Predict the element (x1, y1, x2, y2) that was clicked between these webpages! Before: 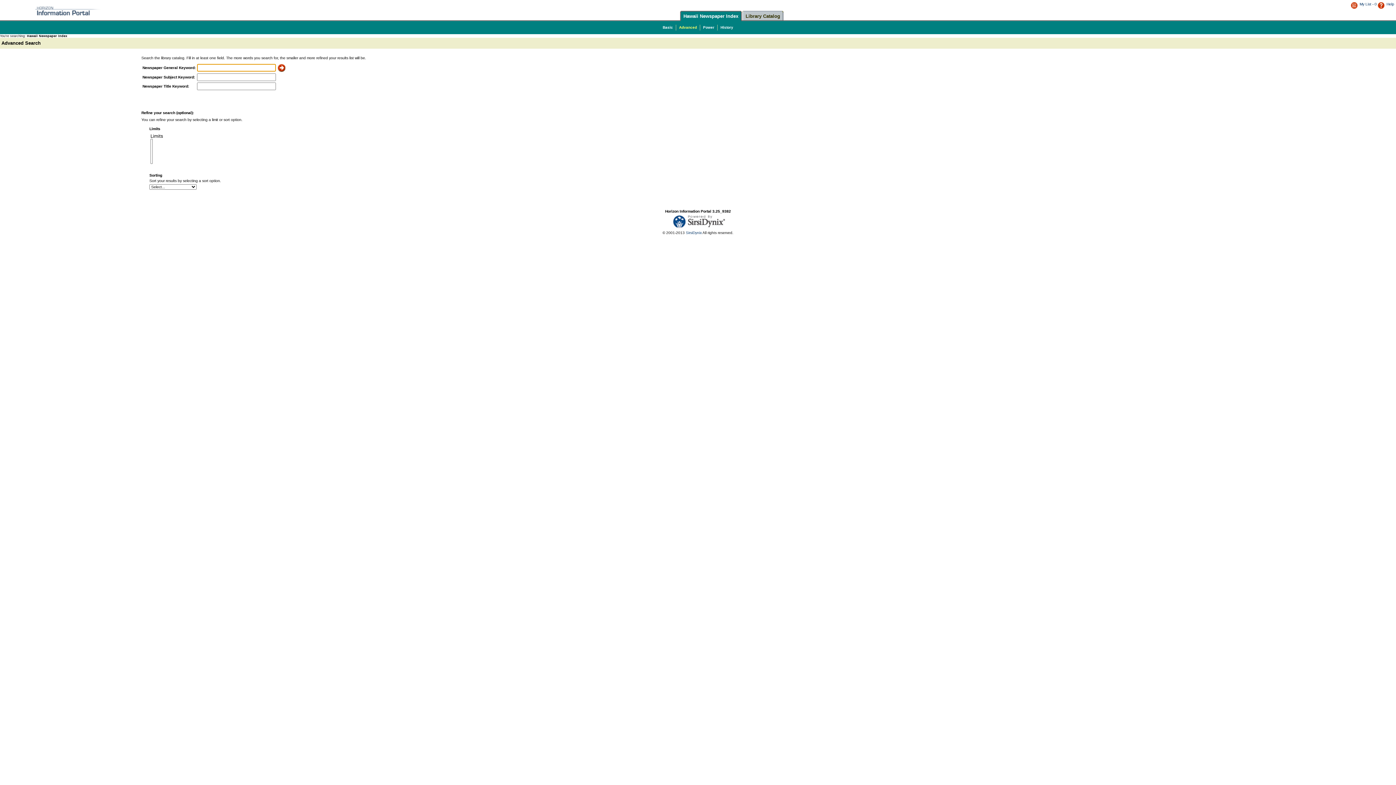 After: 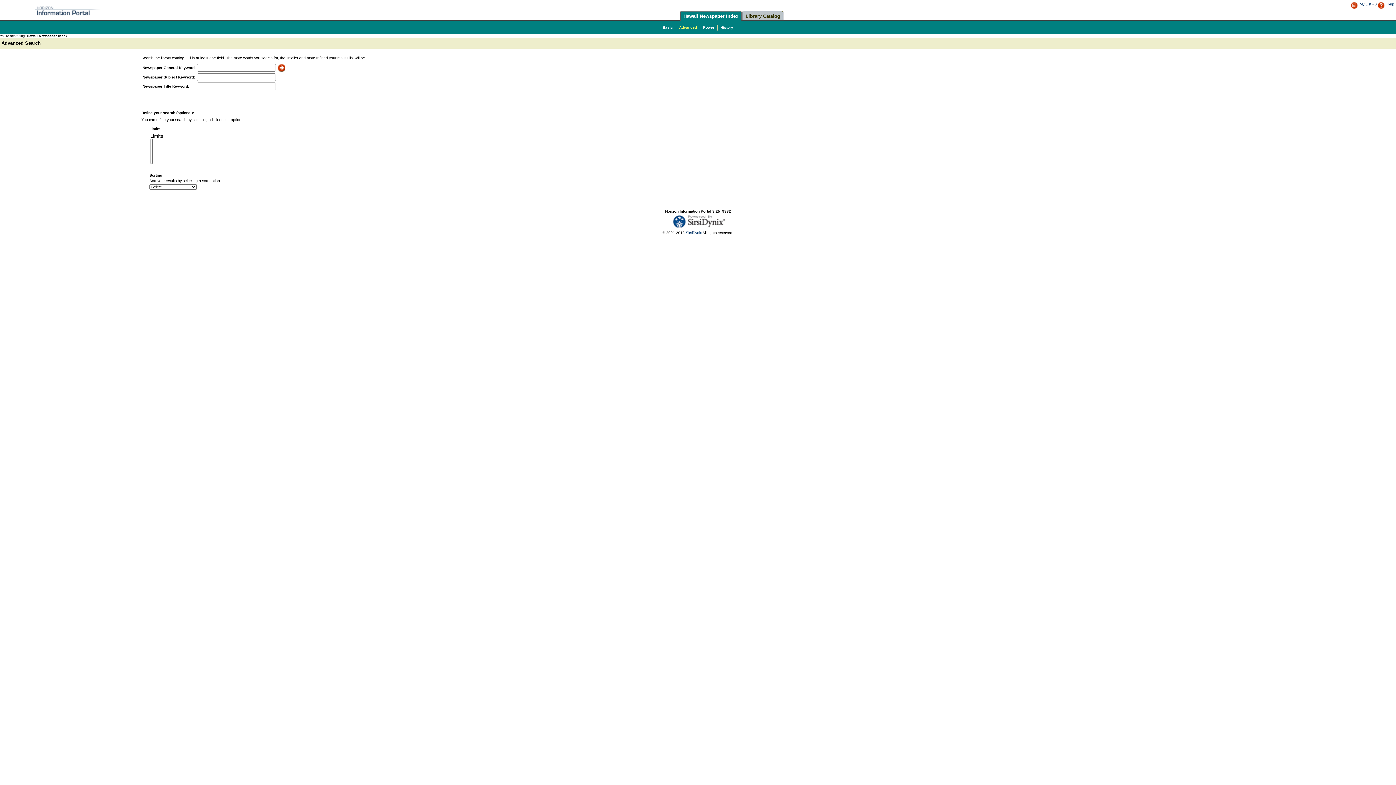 Action: bbox: (0, 34, 68, 37) label: You're searching: Hawaii Newspaper Index 